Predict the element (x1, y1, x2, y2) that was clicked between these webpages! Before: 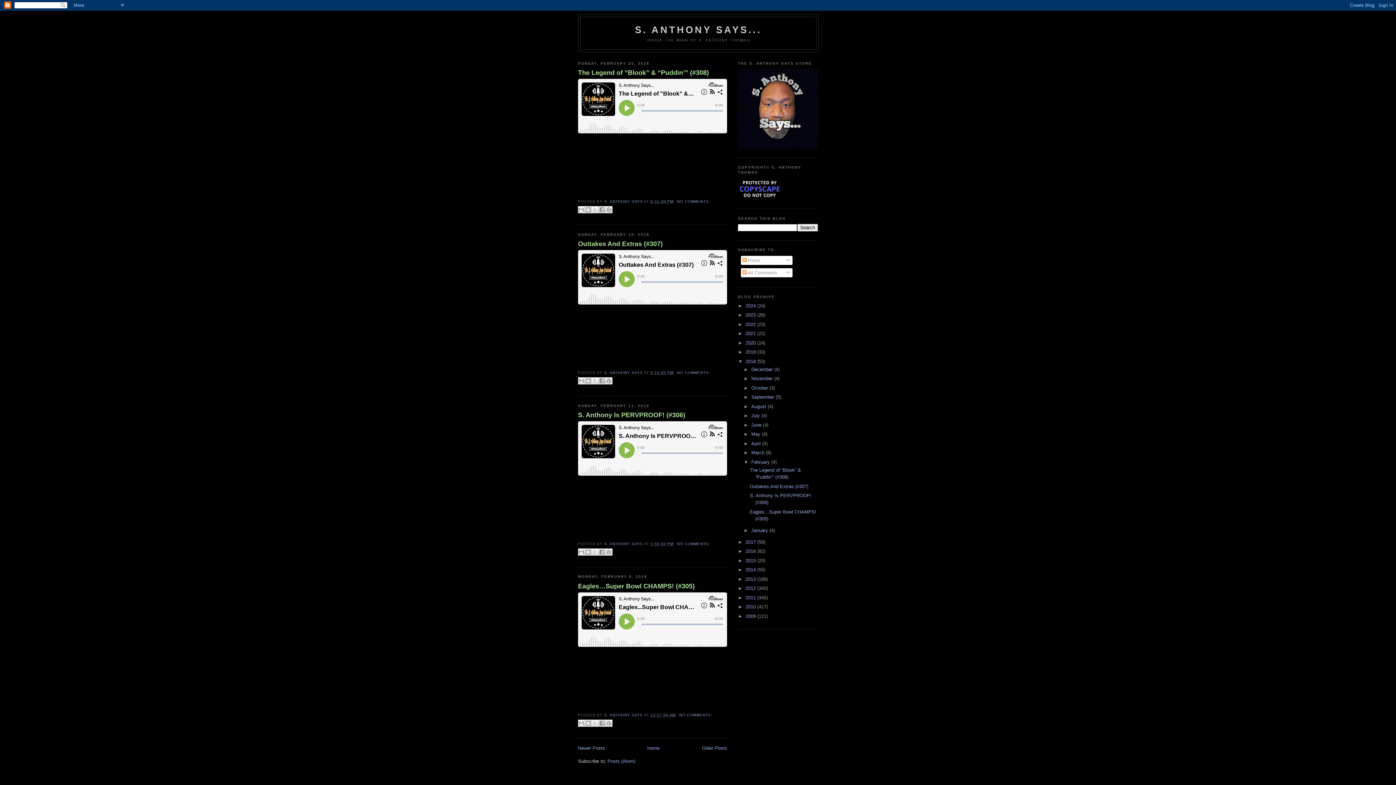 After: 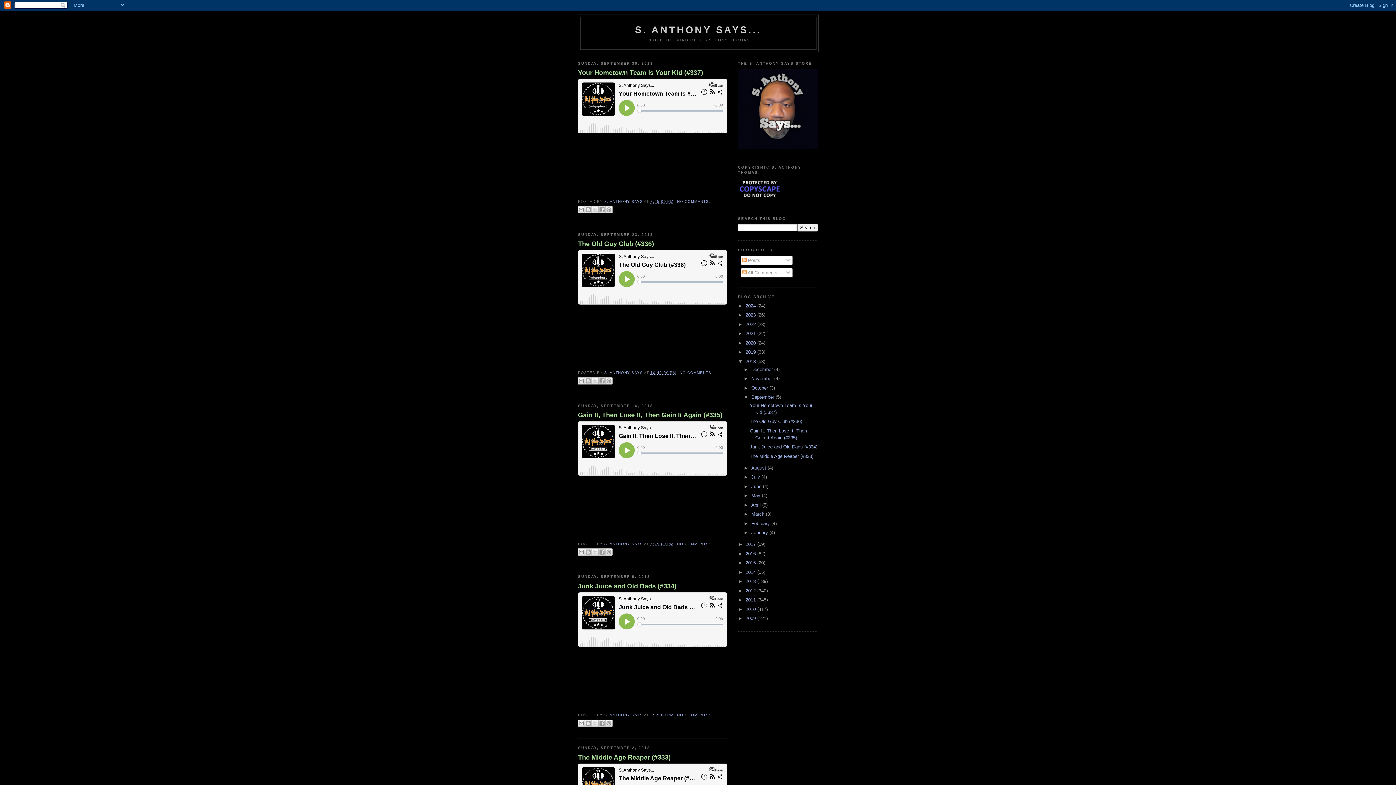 Action: label: September  bbox: (751, 394, 775, 400)